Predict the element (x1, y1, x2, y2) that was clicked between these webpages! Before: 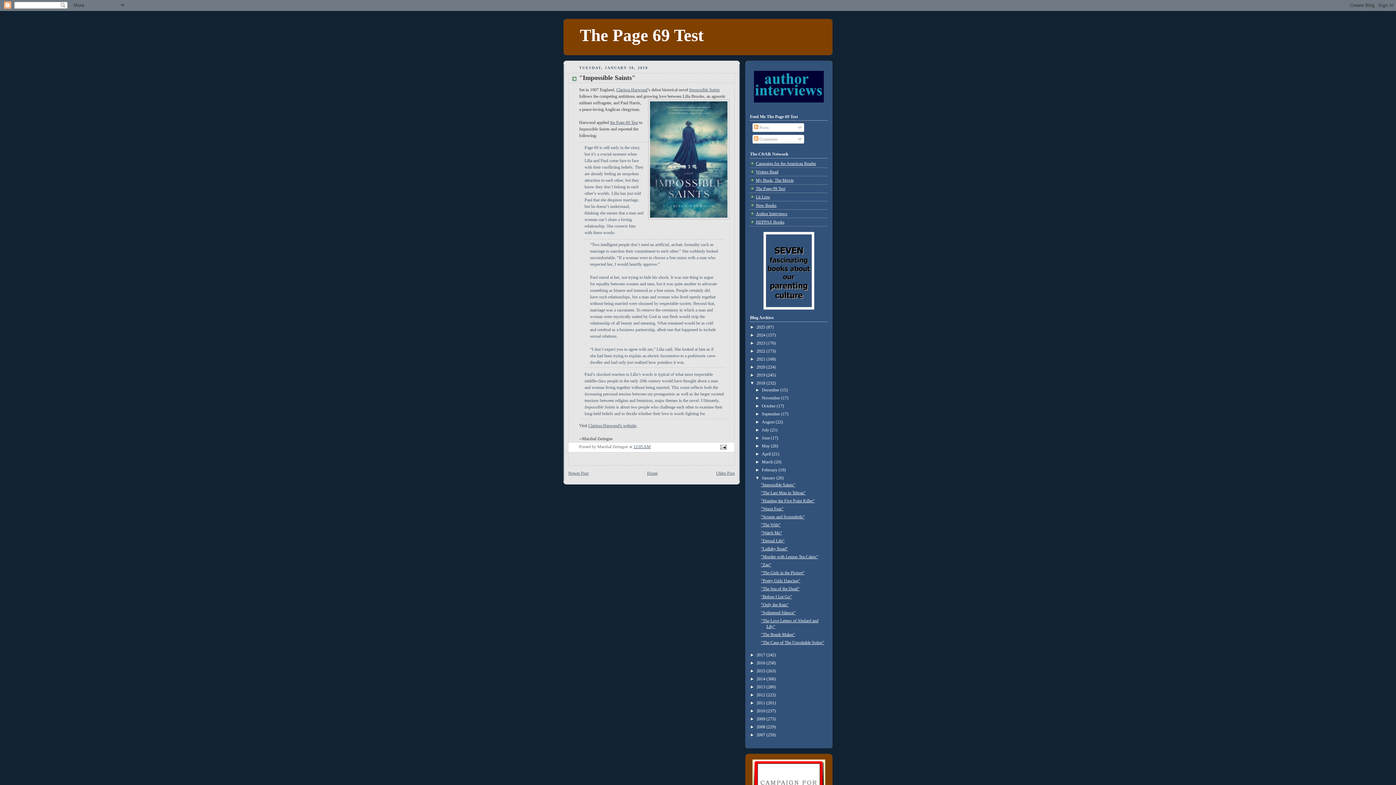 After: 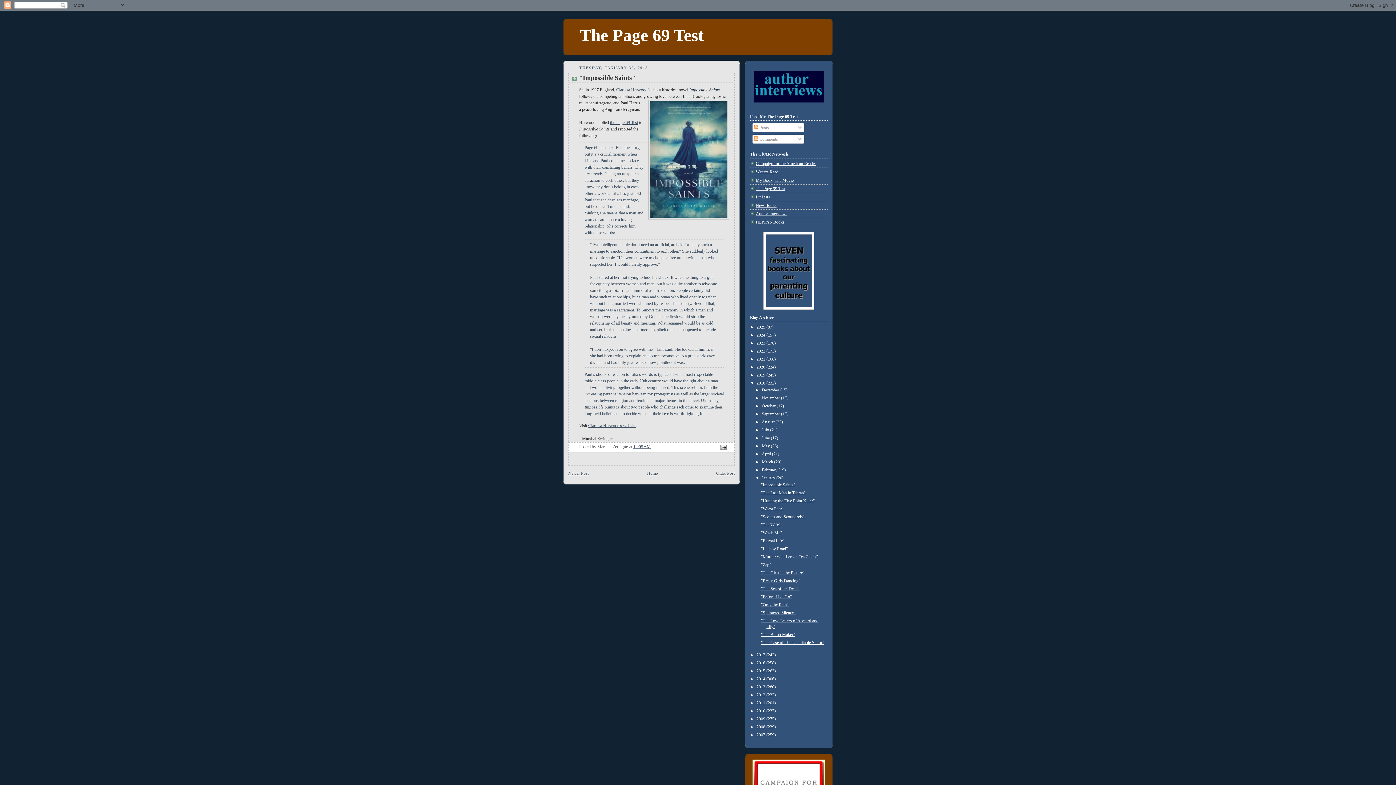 Action: label: Impossible Saints bbox: (689, 87, 720, 92)